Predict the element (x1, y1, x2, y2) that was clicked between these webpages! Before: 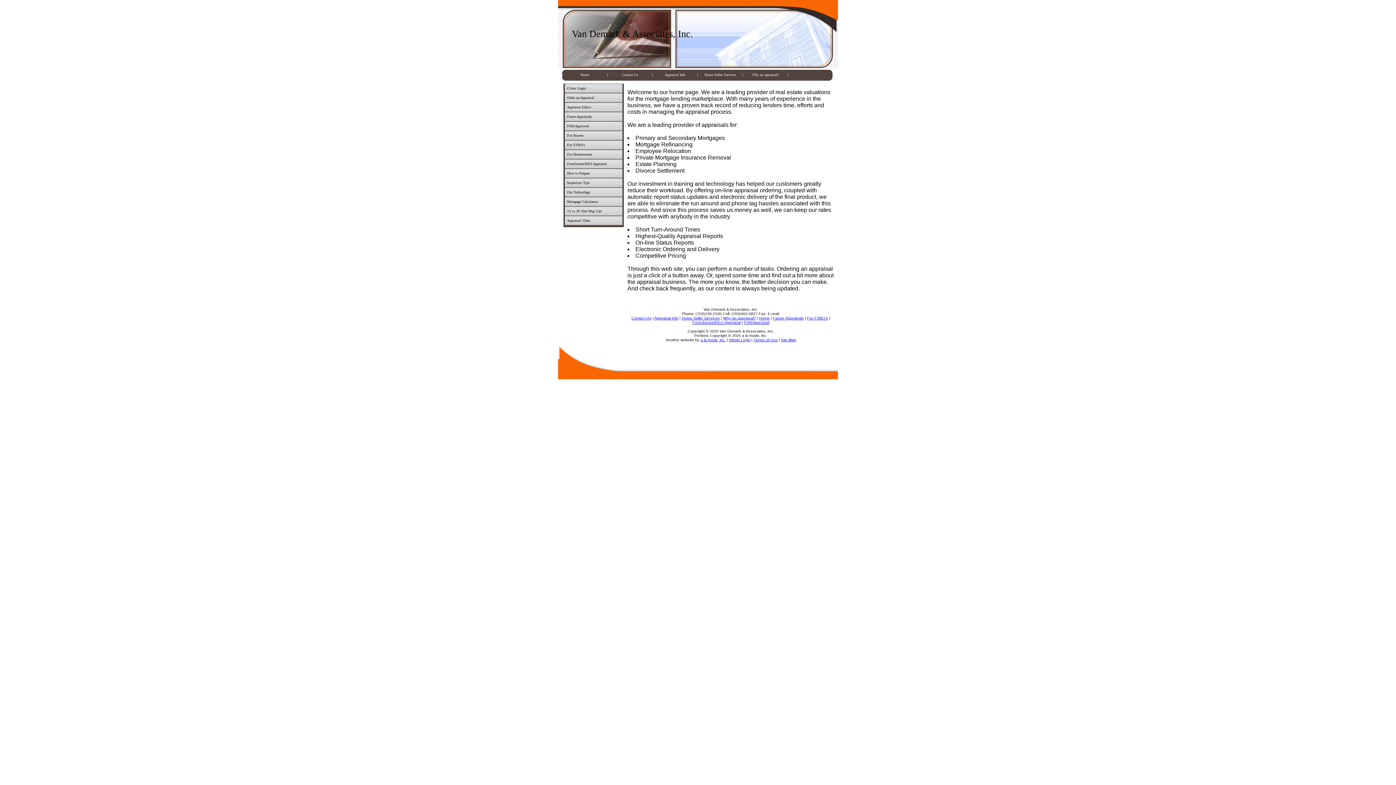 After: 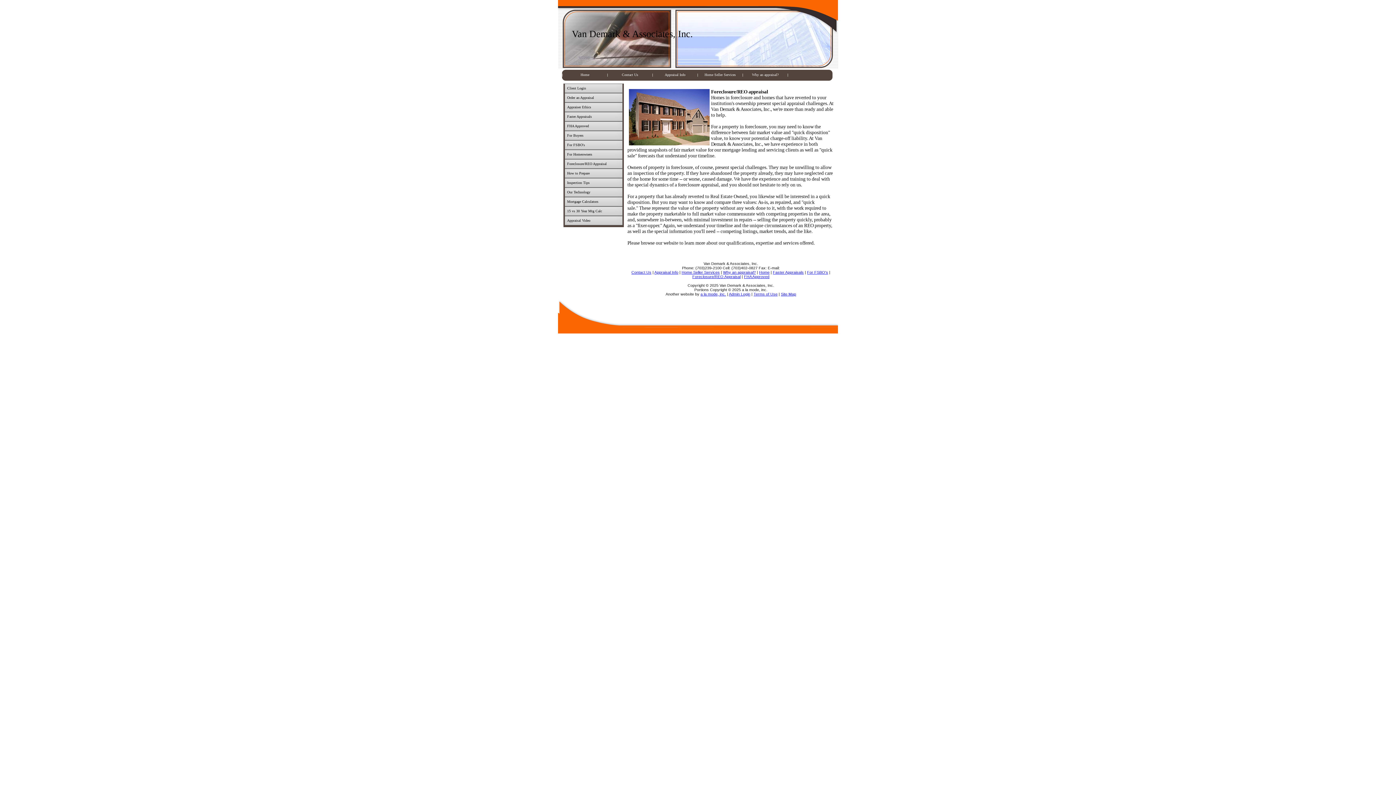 Action: bbox: (565, 159, 622, 168) label: Foreclosure/REO Appraisal